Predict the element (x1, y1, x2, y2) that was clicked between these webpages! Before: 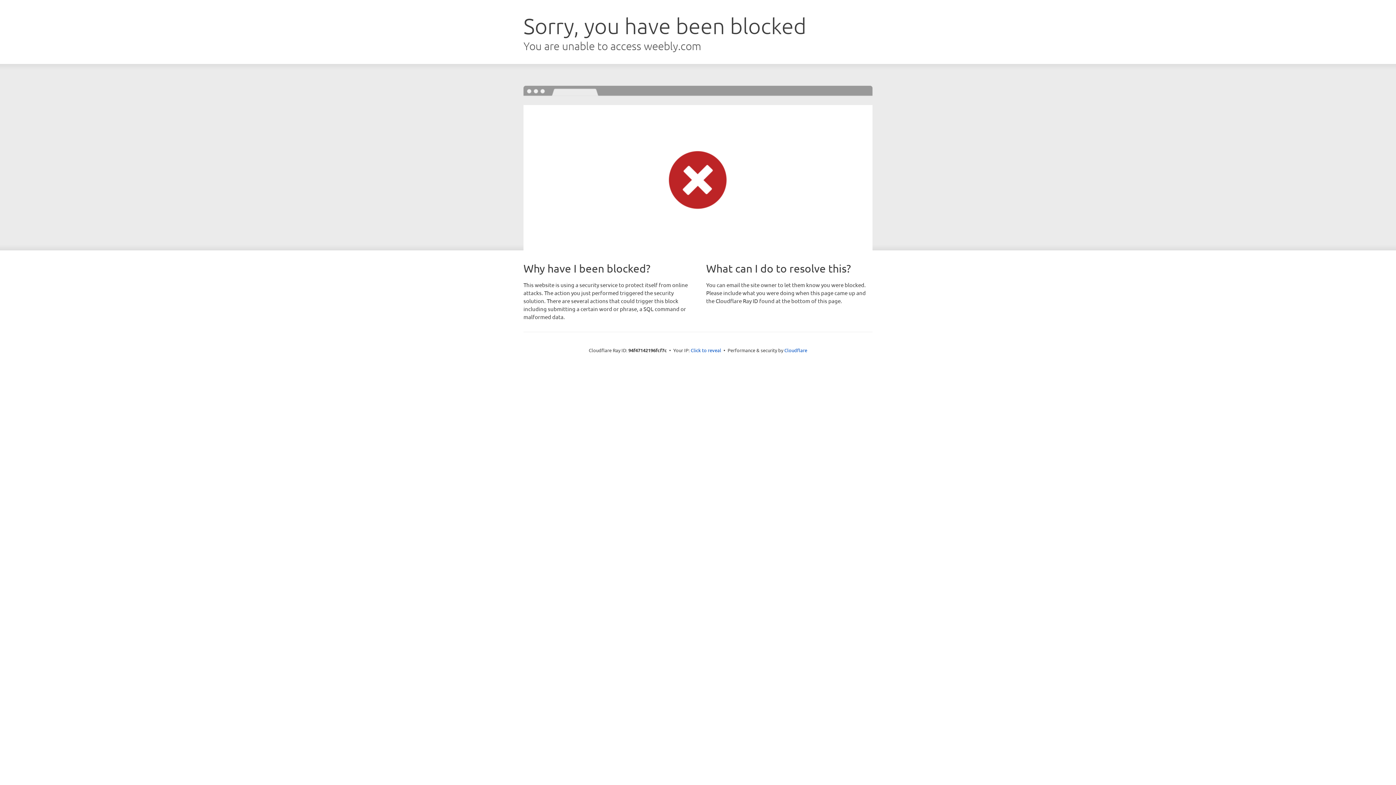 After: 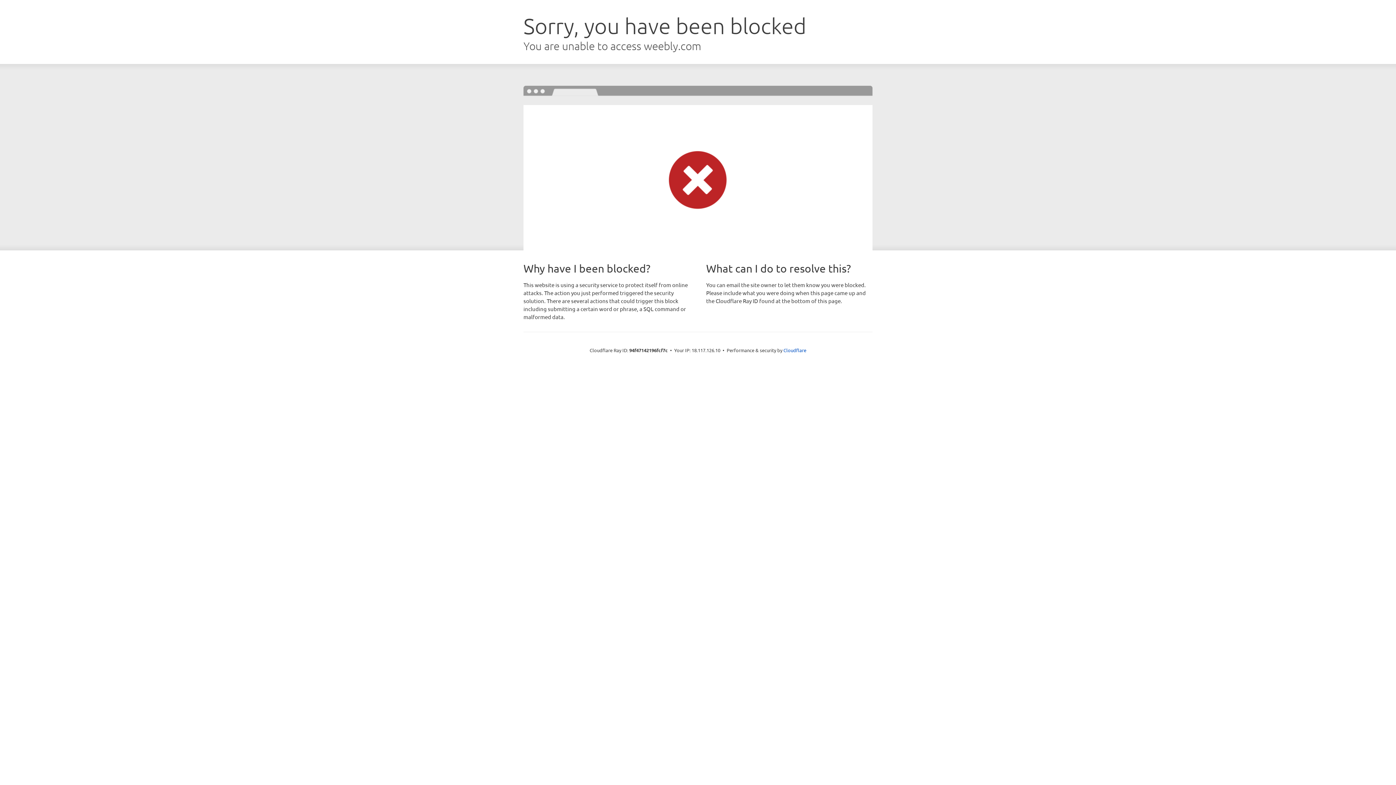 Action: label: Click to reveal bbox: (690, 346, 721, 353)